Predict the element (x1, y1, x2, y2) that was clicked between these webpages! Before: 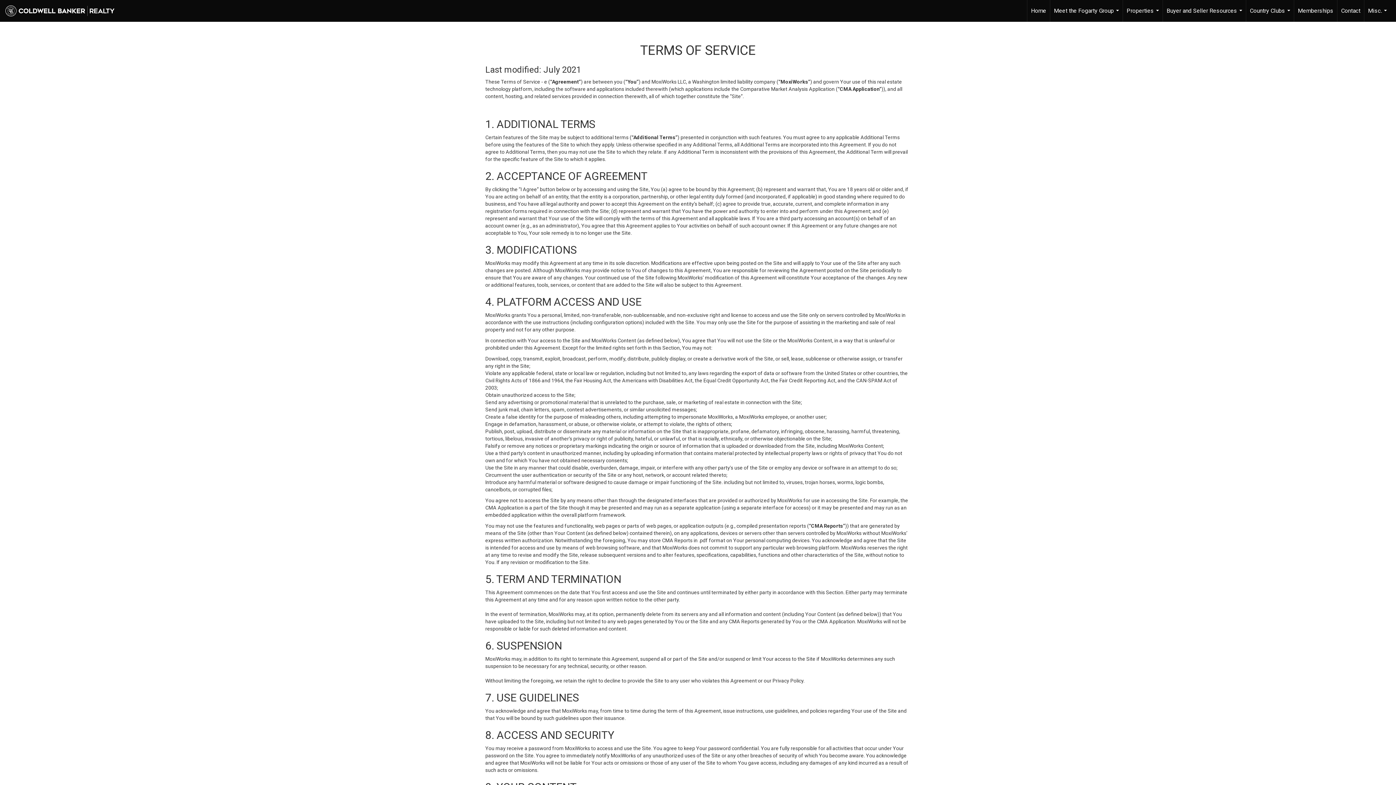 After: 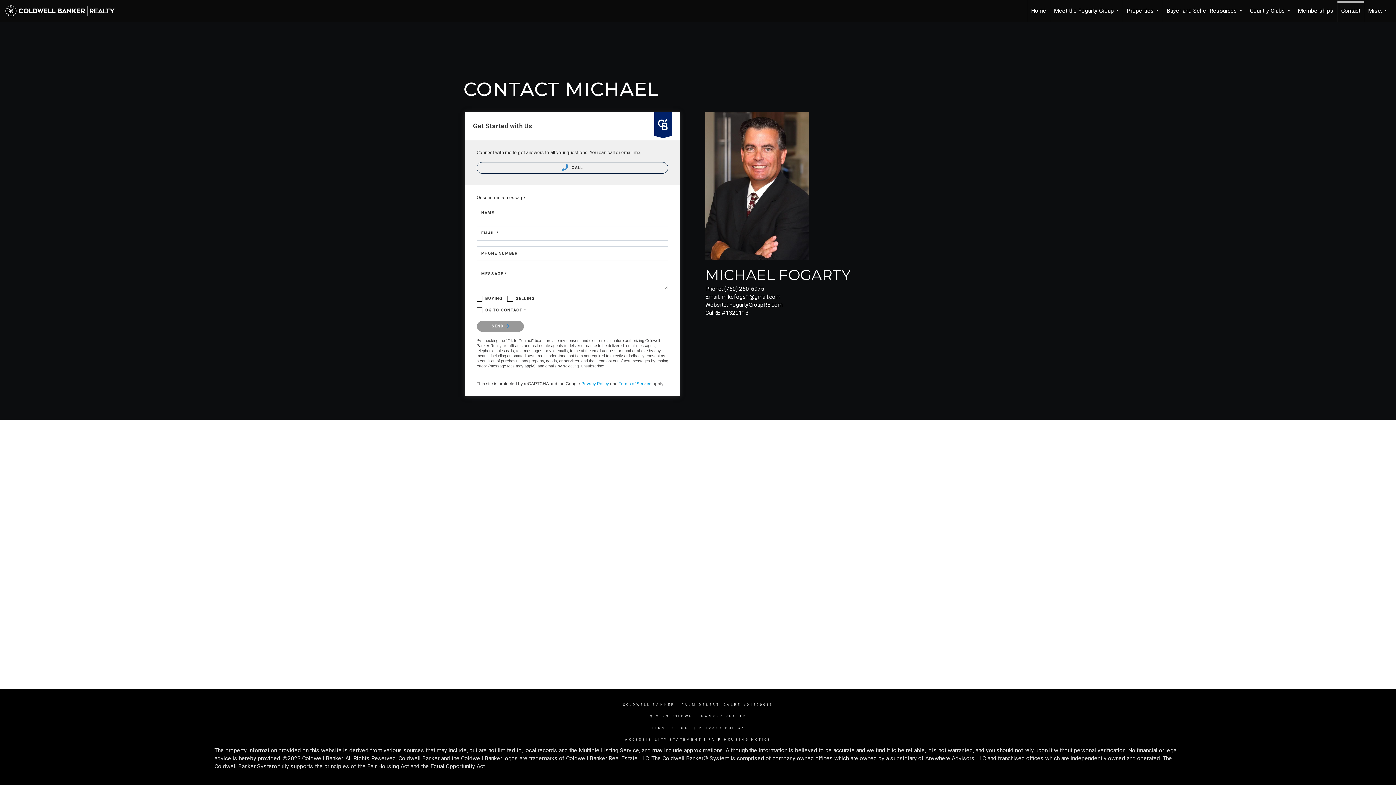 Action: label: Contact bbox: (1337, 0, 1364, 21)